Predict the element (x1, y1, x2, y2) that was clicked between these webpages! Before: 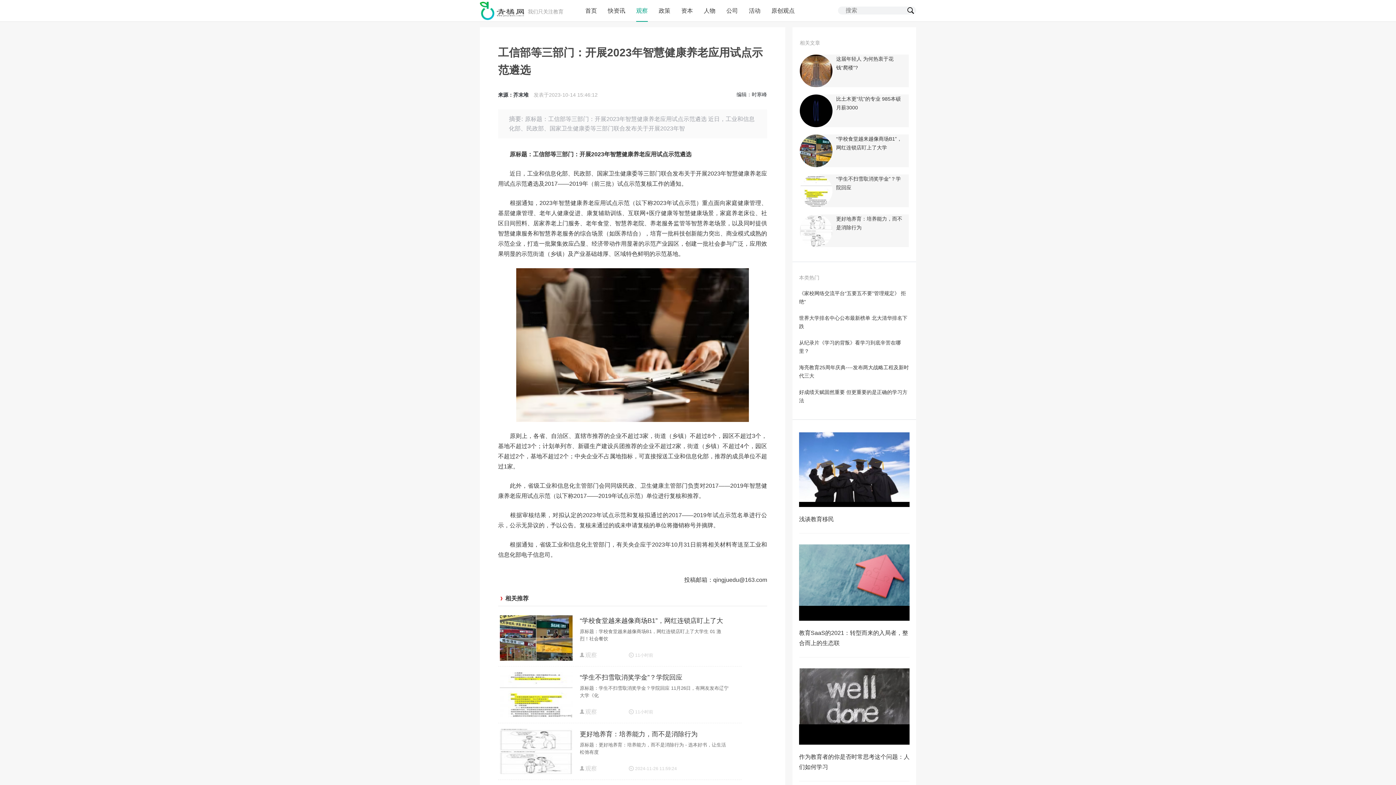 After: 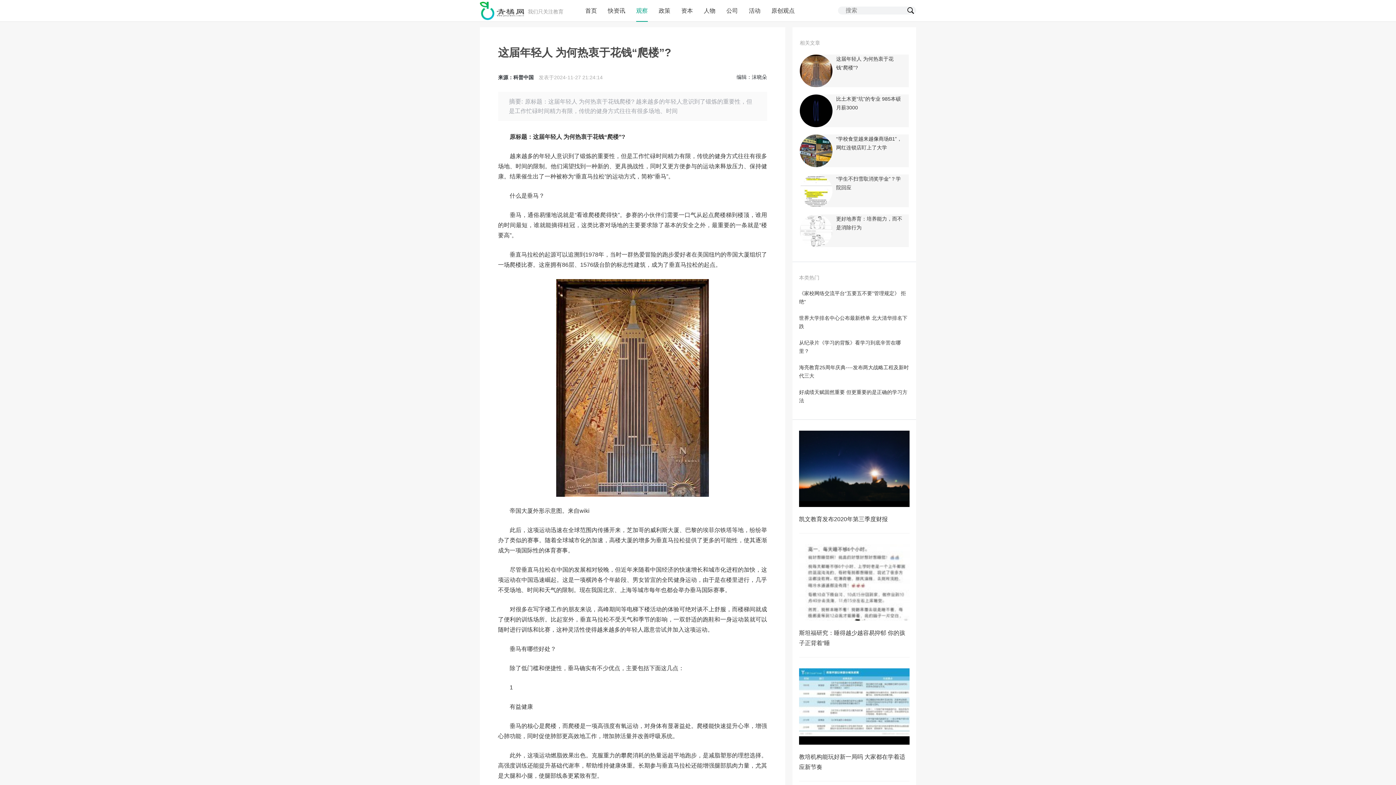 Action: bbox: (800, 54, 832, 87)